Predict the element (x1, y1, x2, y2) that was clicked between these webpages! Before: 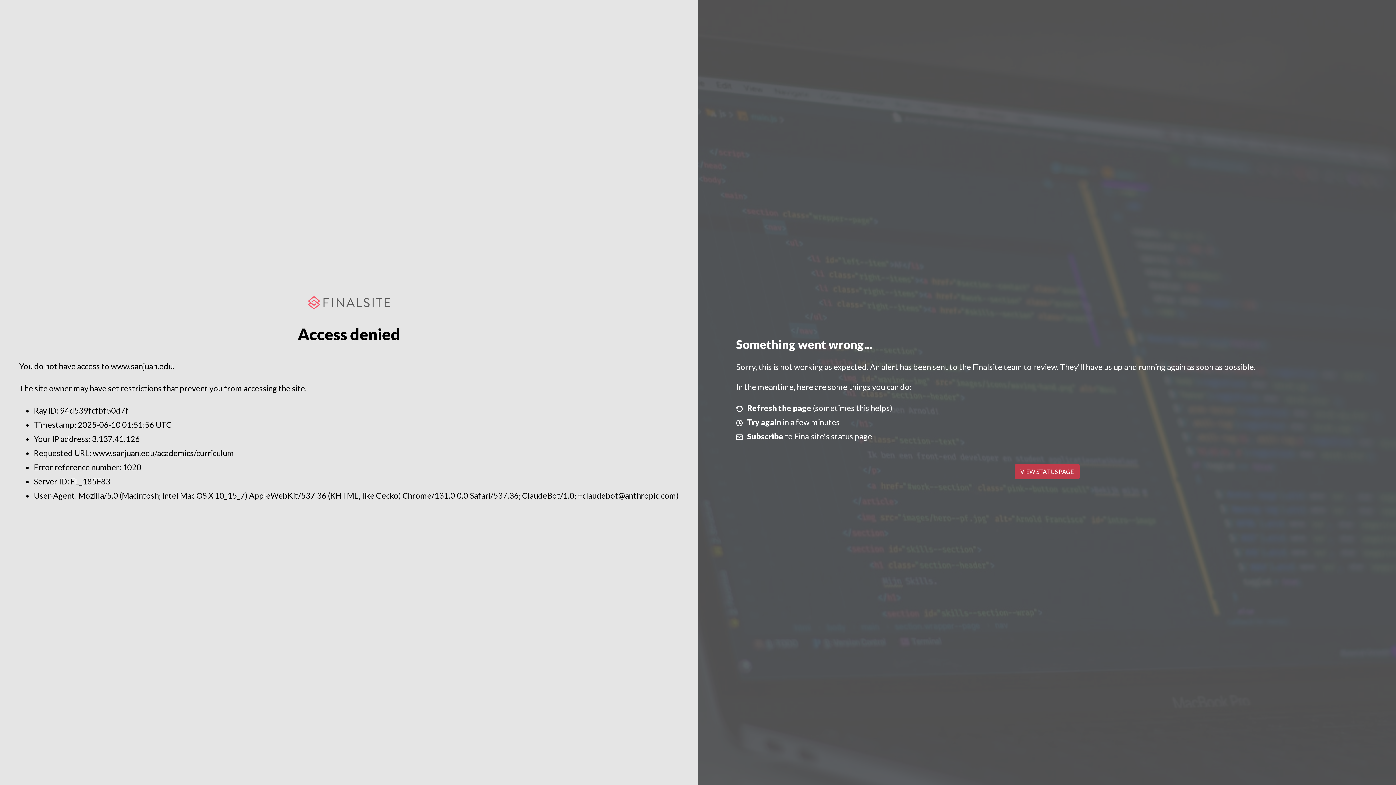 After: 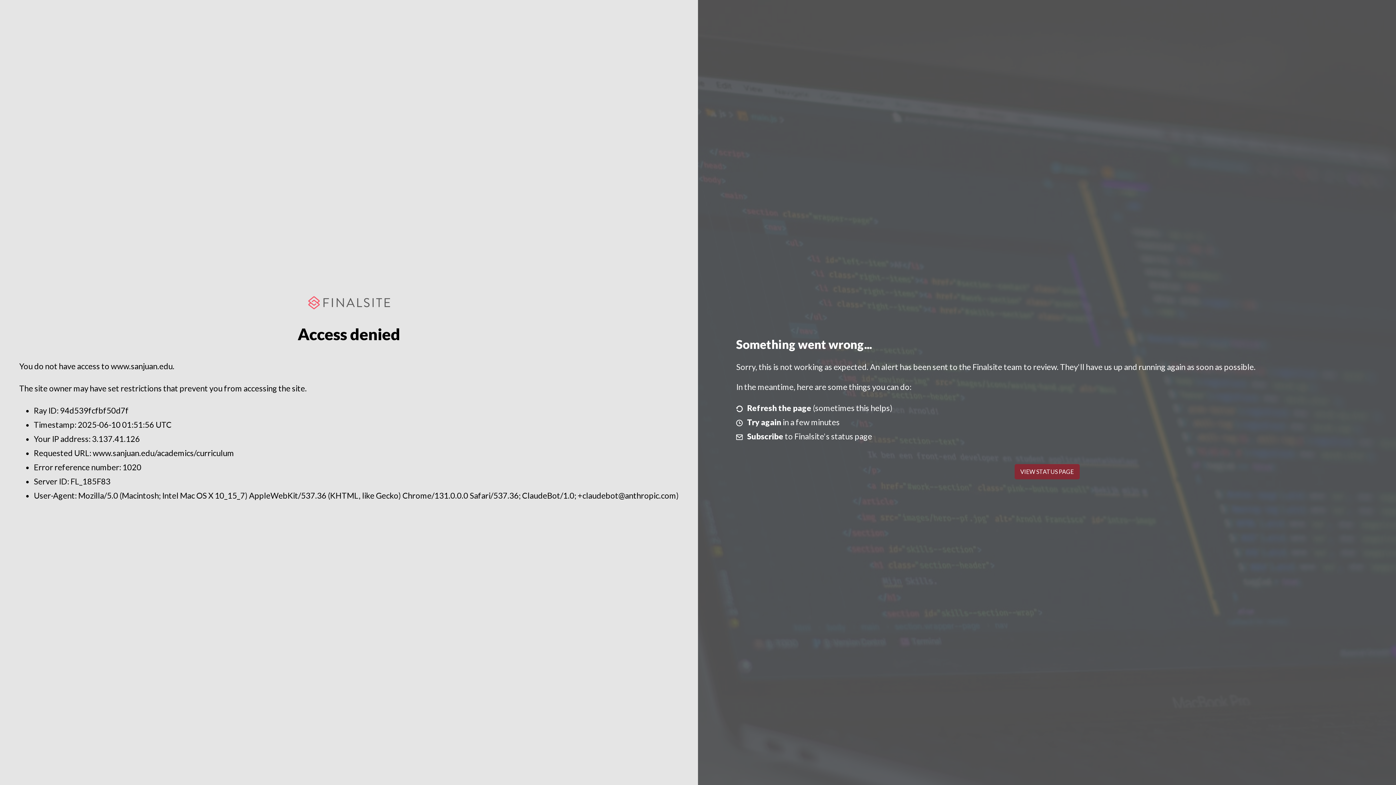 Action: label: VIEW STATUS PAGE bbox: (1014, 464, 1079, 479)